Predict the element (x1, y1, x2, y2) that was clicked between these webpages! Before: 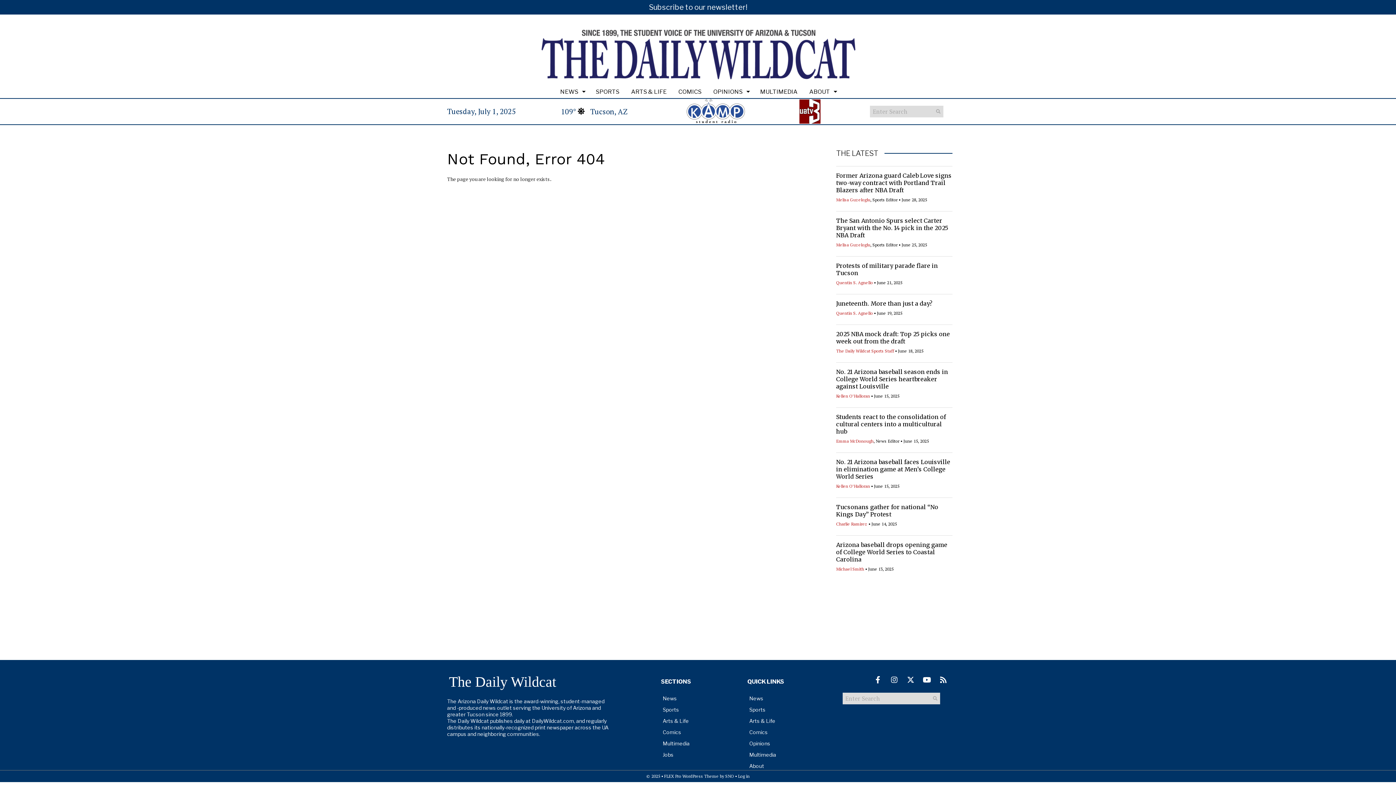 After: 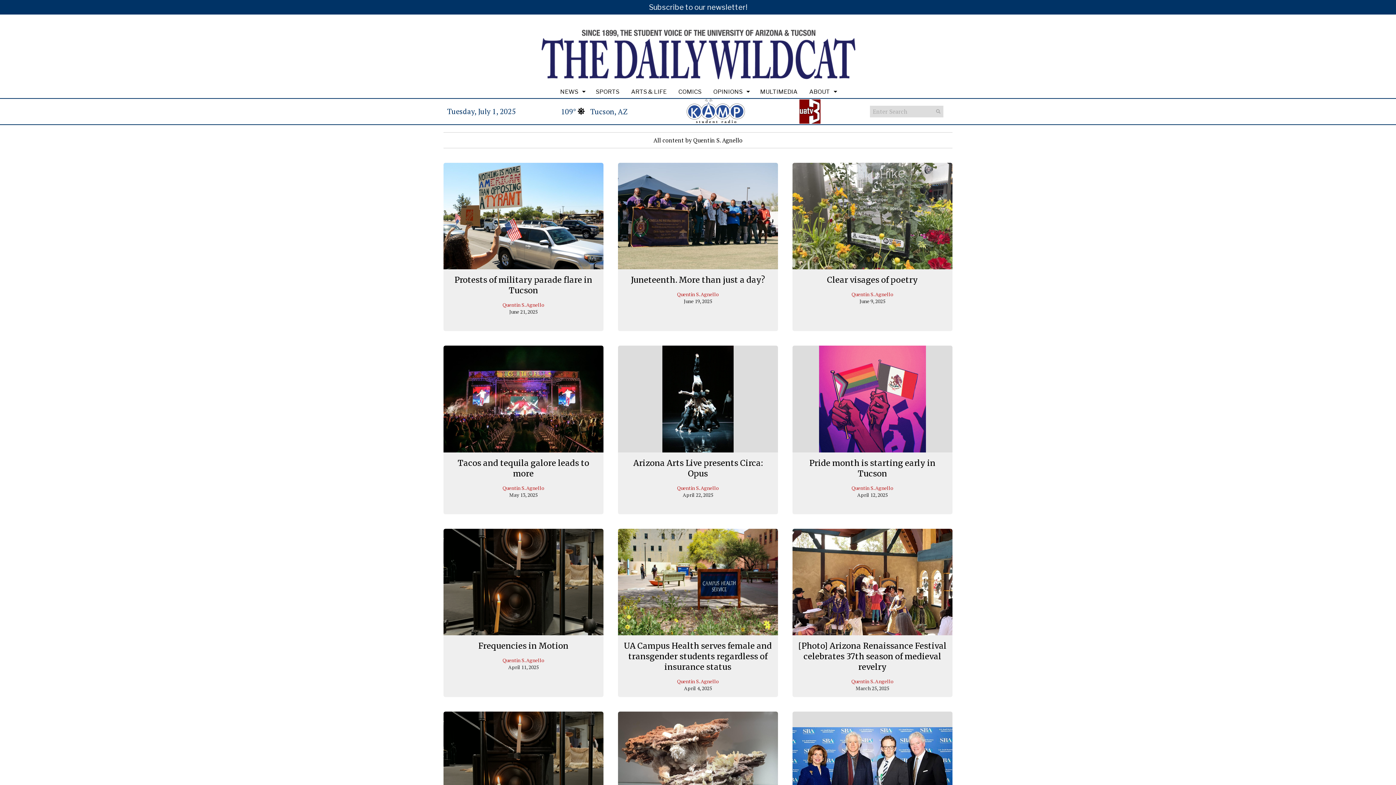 Action: bbox: (836, 279, 873, 285) label: Quentin S. Agnello